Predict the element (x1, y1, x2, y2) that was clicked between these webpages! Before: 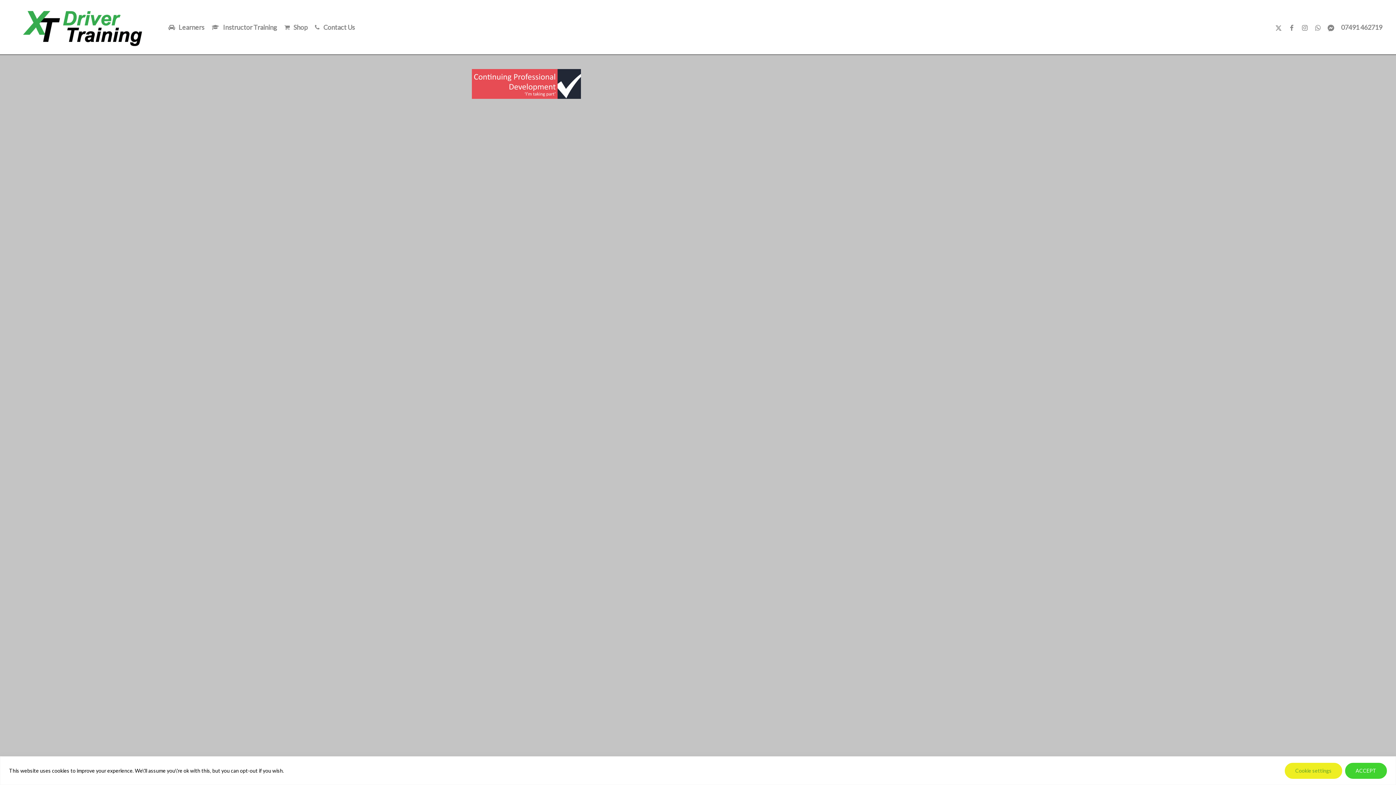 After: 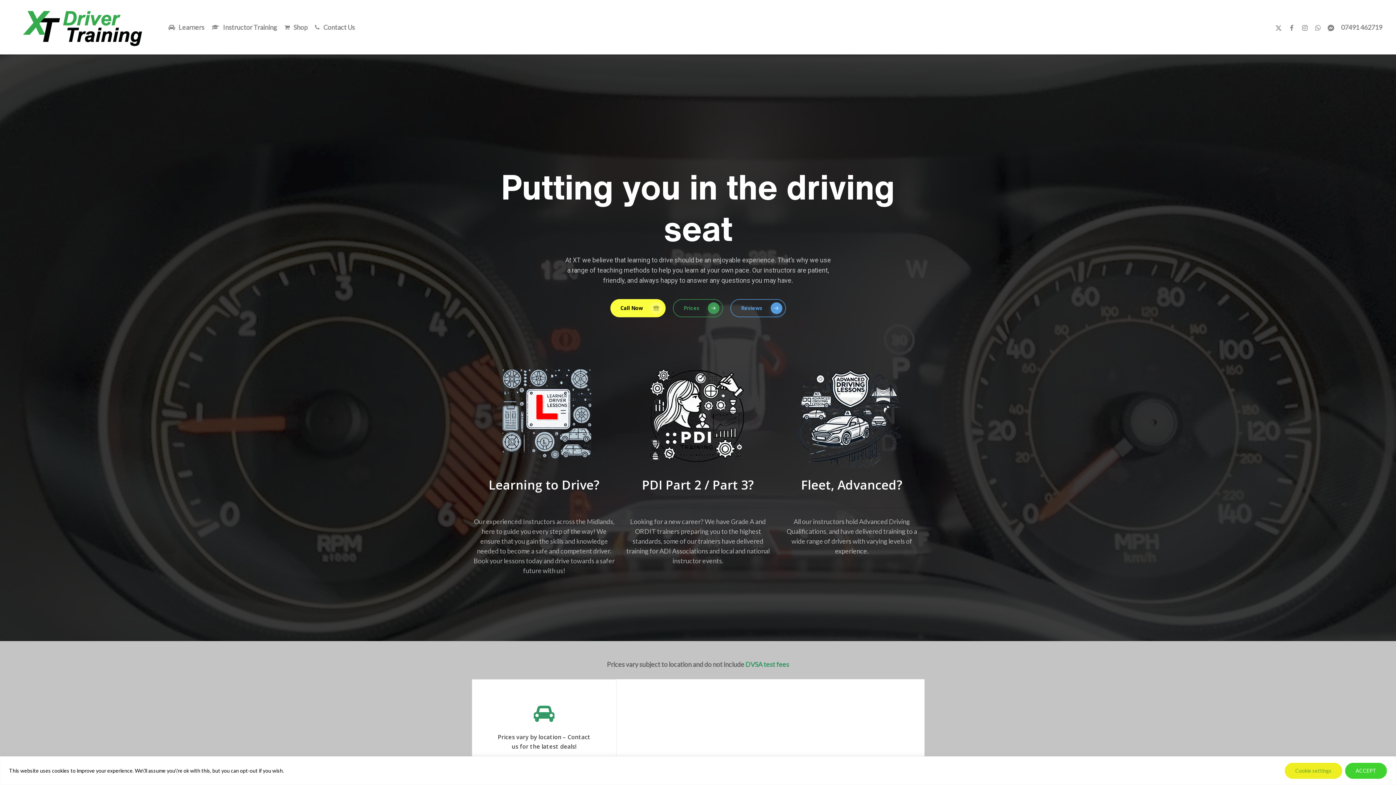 Action: bbox: (10, 5, 155, 49)